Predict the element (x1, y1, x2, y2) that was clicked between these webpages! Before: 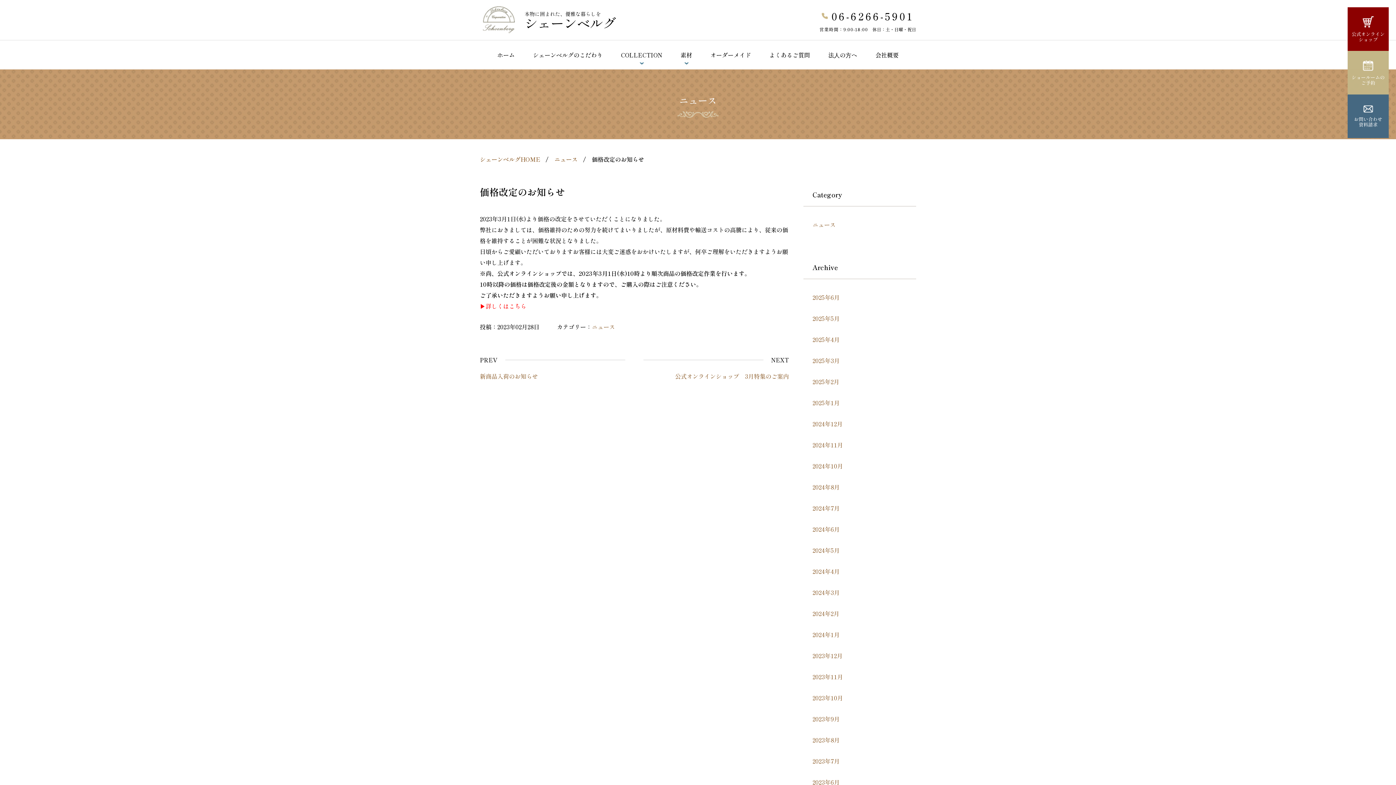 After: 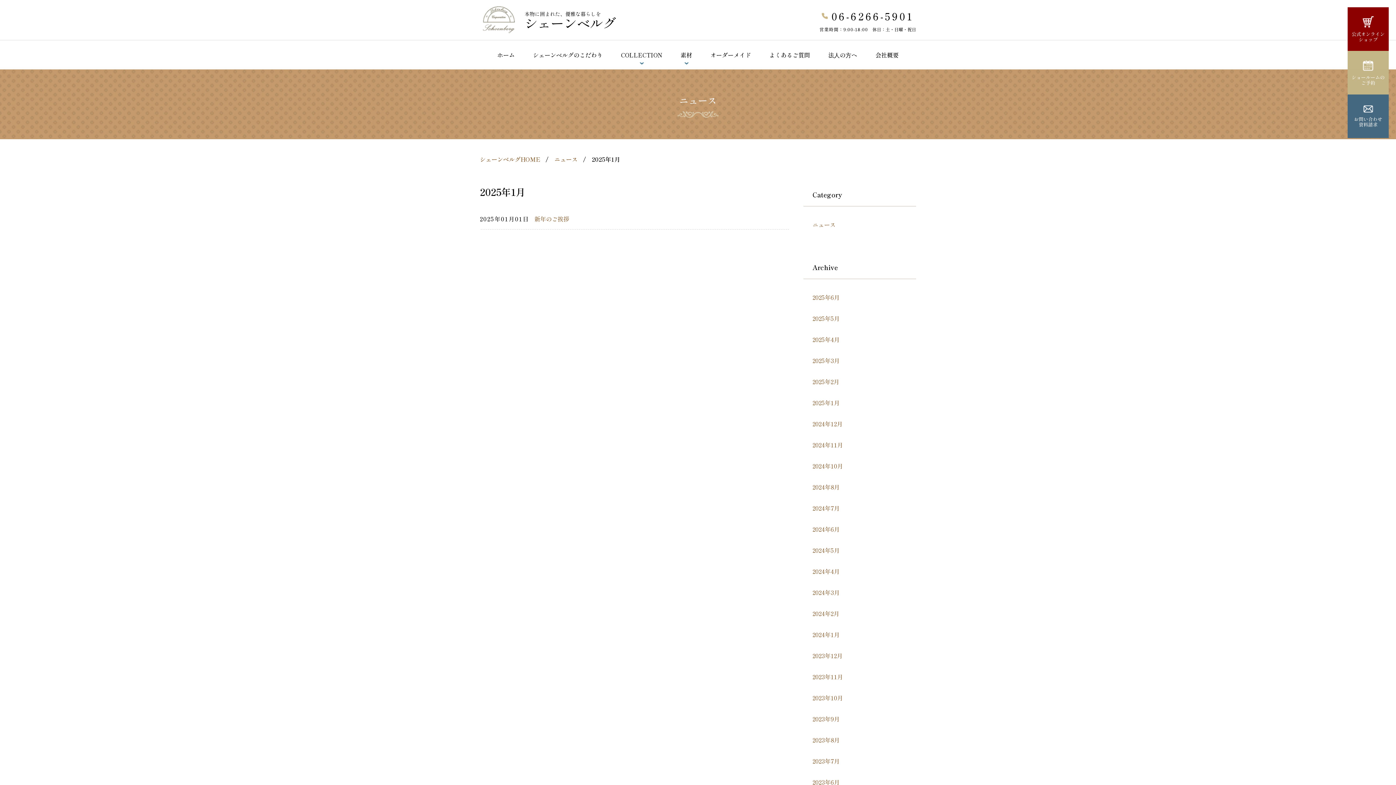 Action: bbox: (812, 398, 840, 407) label: 2025年1月